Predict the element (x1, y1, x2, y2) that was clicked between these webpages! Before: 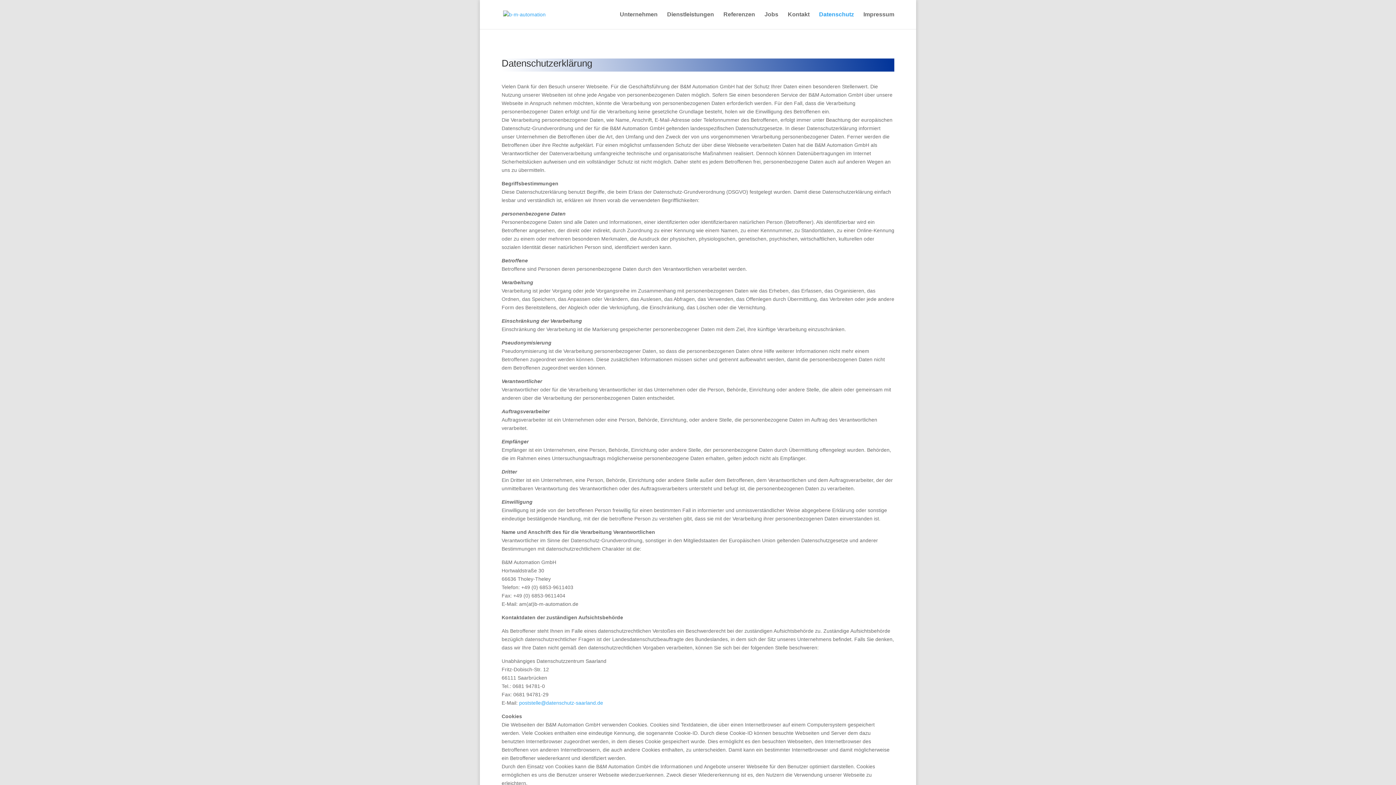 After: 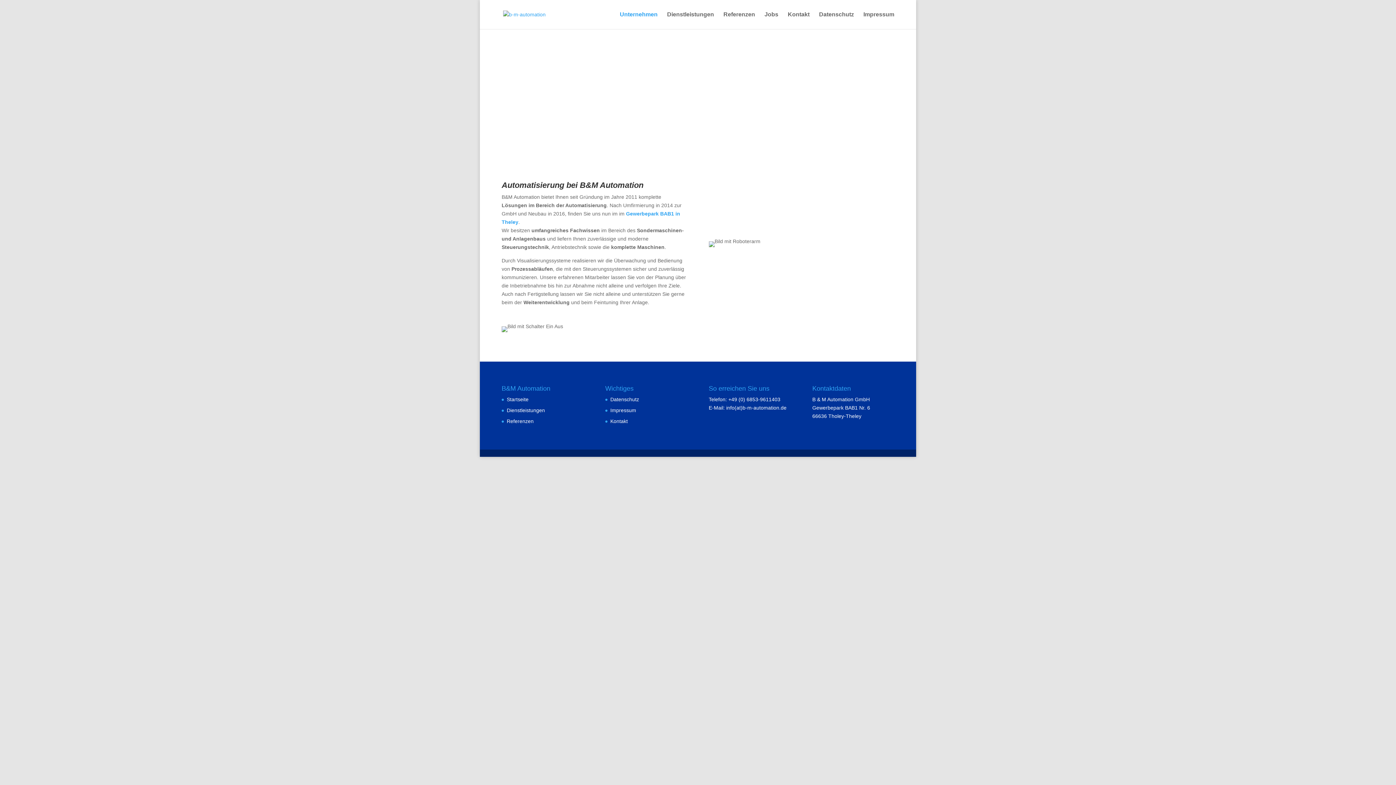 Action: bbox: (503, 11, 545, 16)